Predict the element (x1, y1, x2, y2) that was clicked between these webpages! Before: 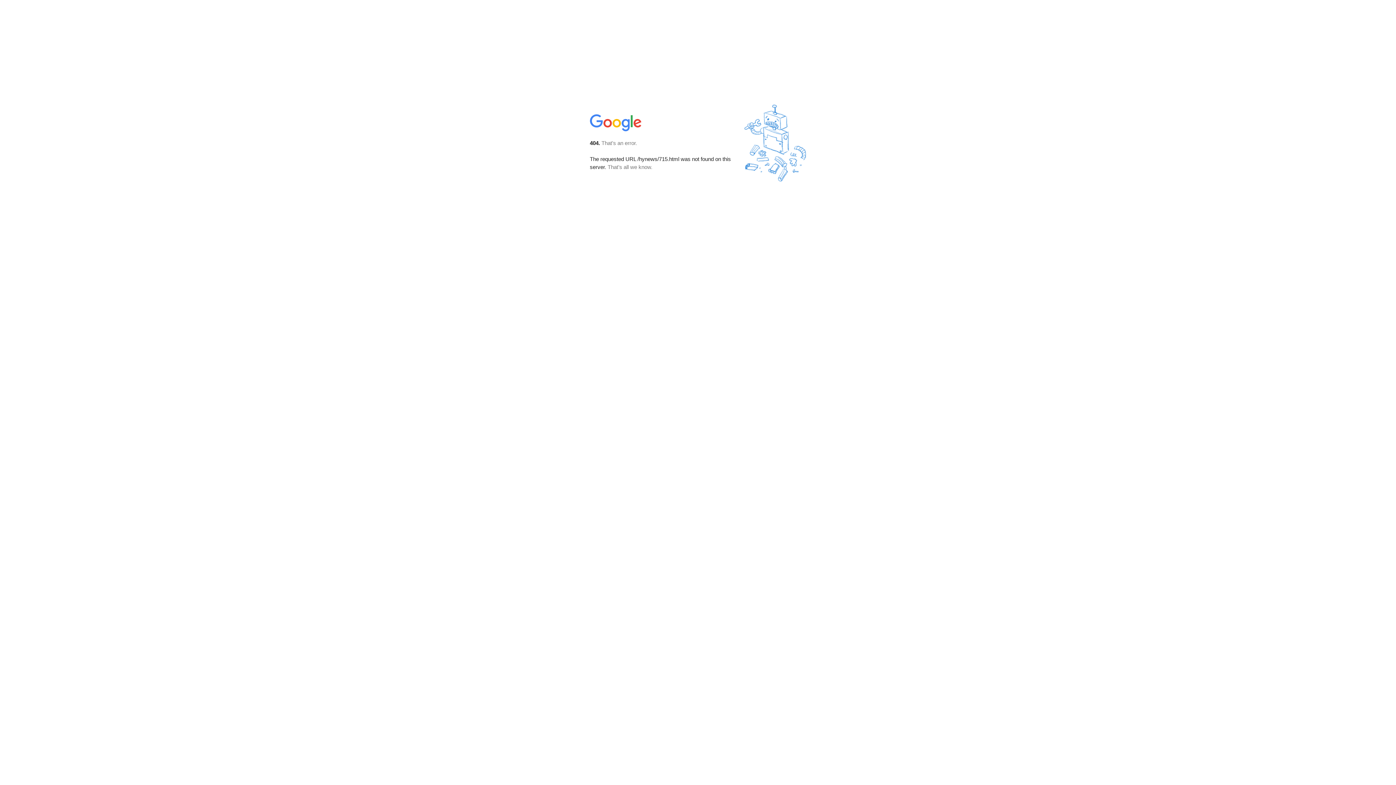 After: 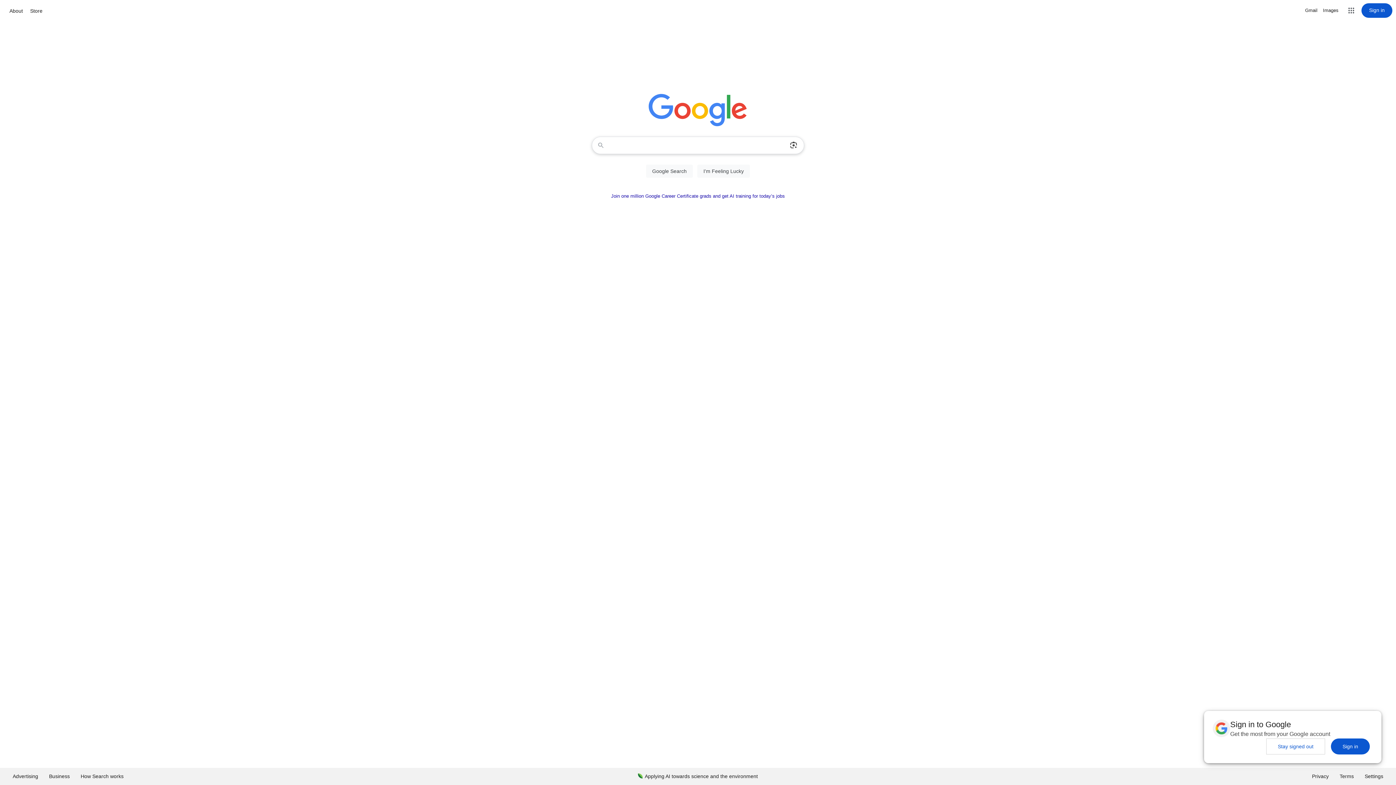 Action: bbox: (590, 127, 642, 134)